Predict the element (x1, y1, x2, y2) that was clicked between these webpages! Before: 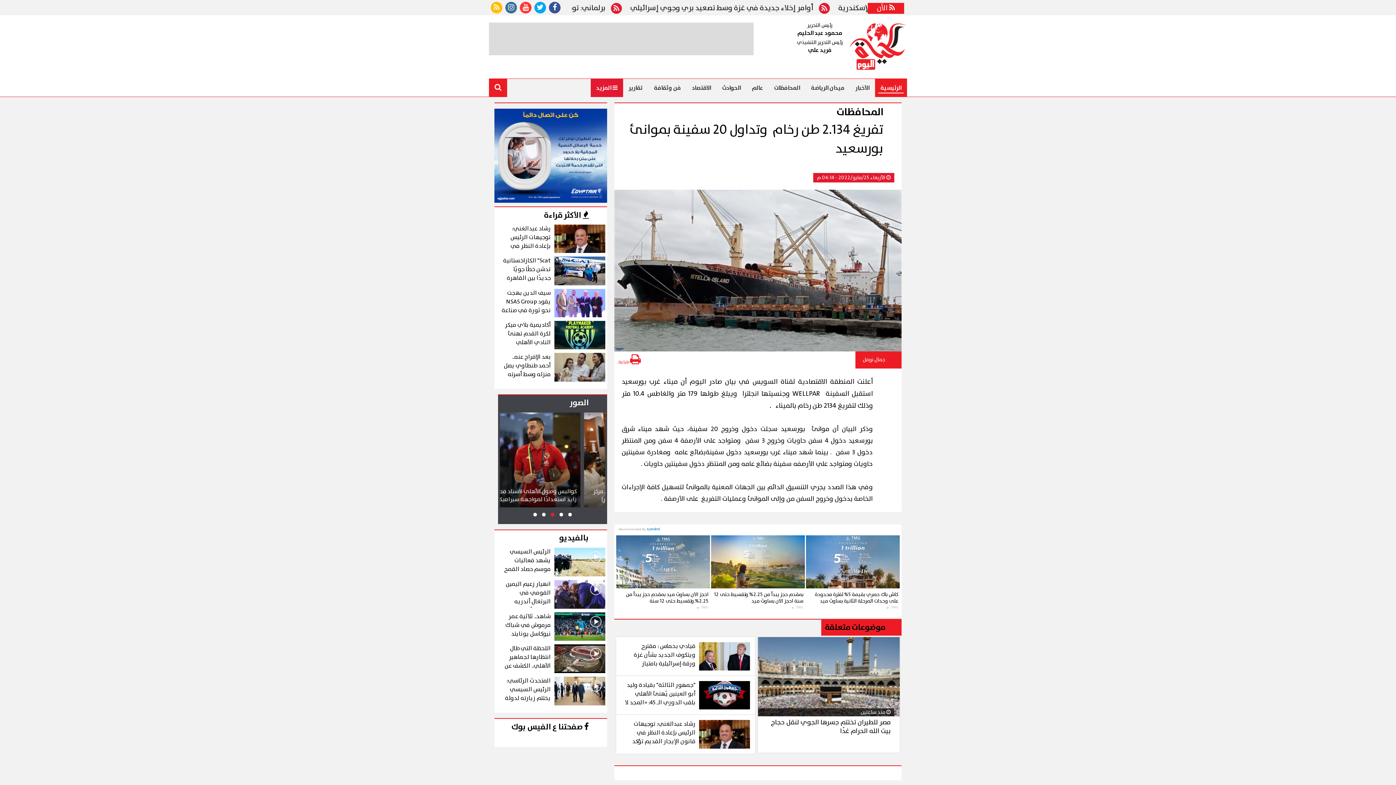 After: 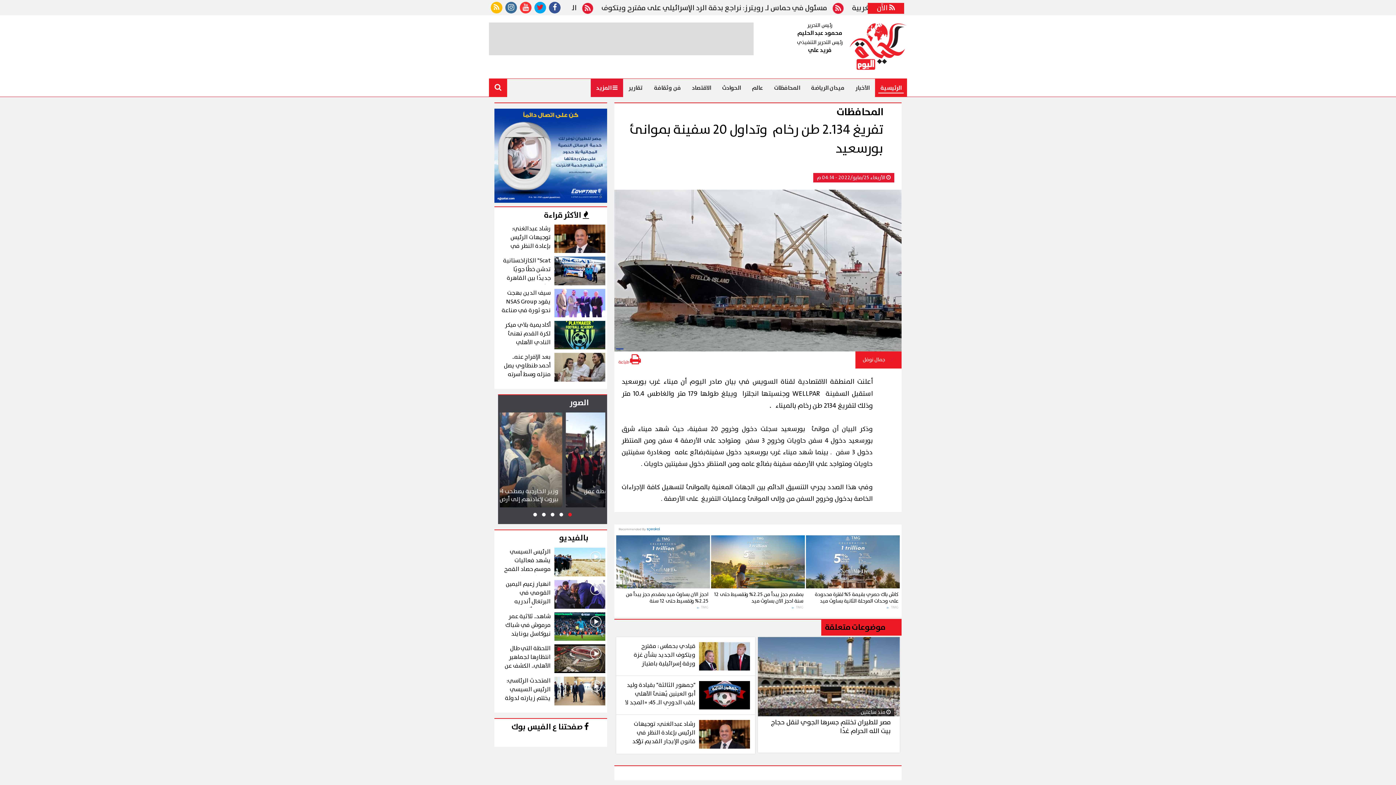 Action: bbox: (534, 1, 546, 13)